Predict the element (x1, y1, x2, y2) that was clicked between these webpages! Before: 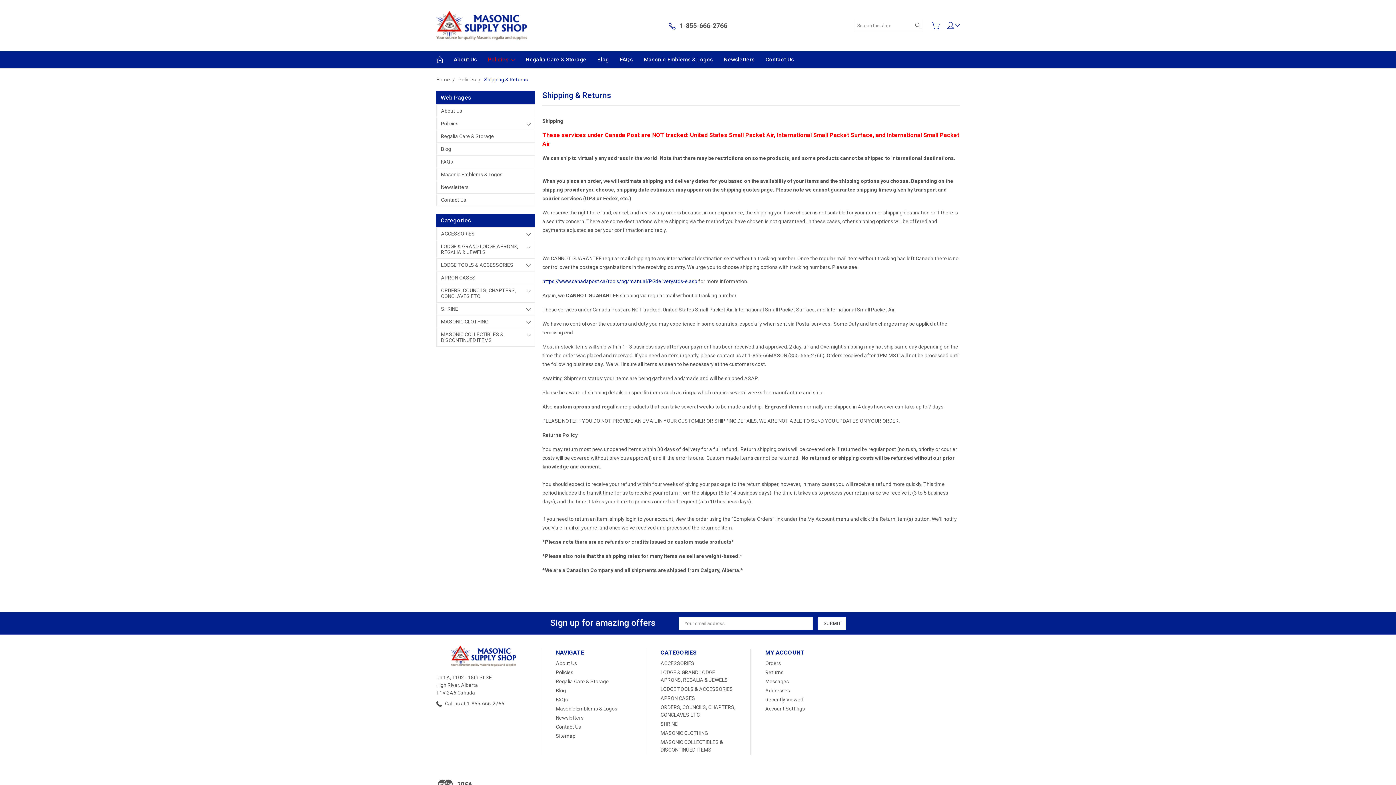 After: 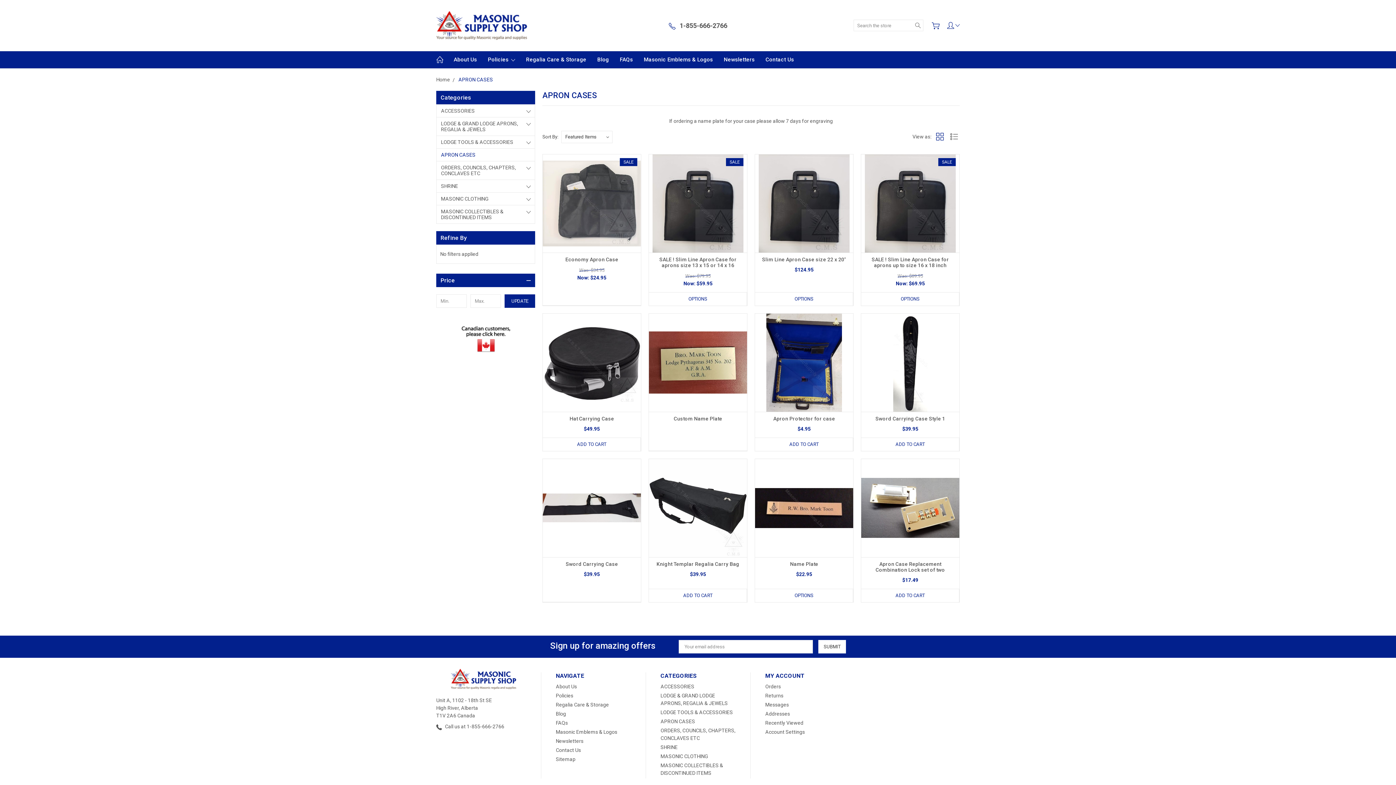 Action: bbox: (660, 695, 695, 701) label: APRON CASES